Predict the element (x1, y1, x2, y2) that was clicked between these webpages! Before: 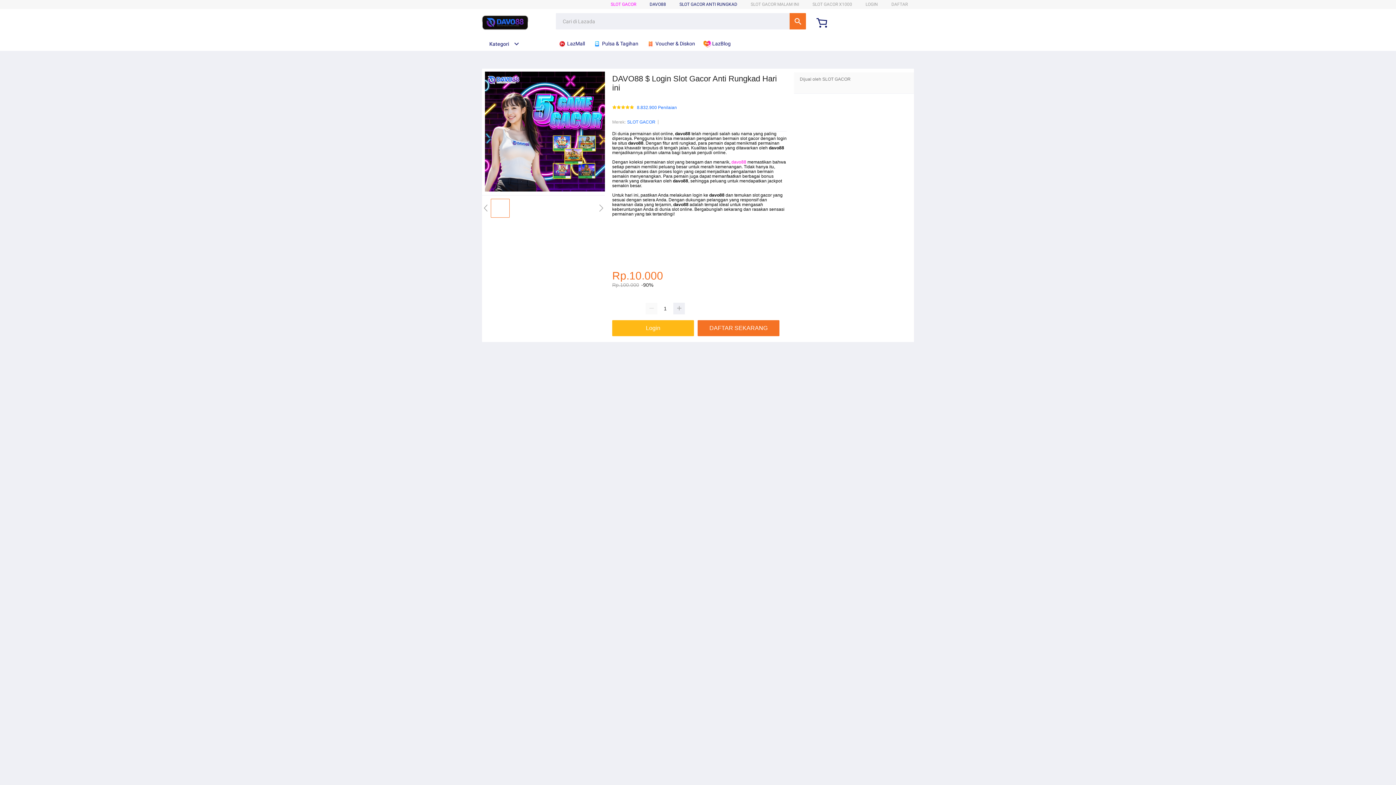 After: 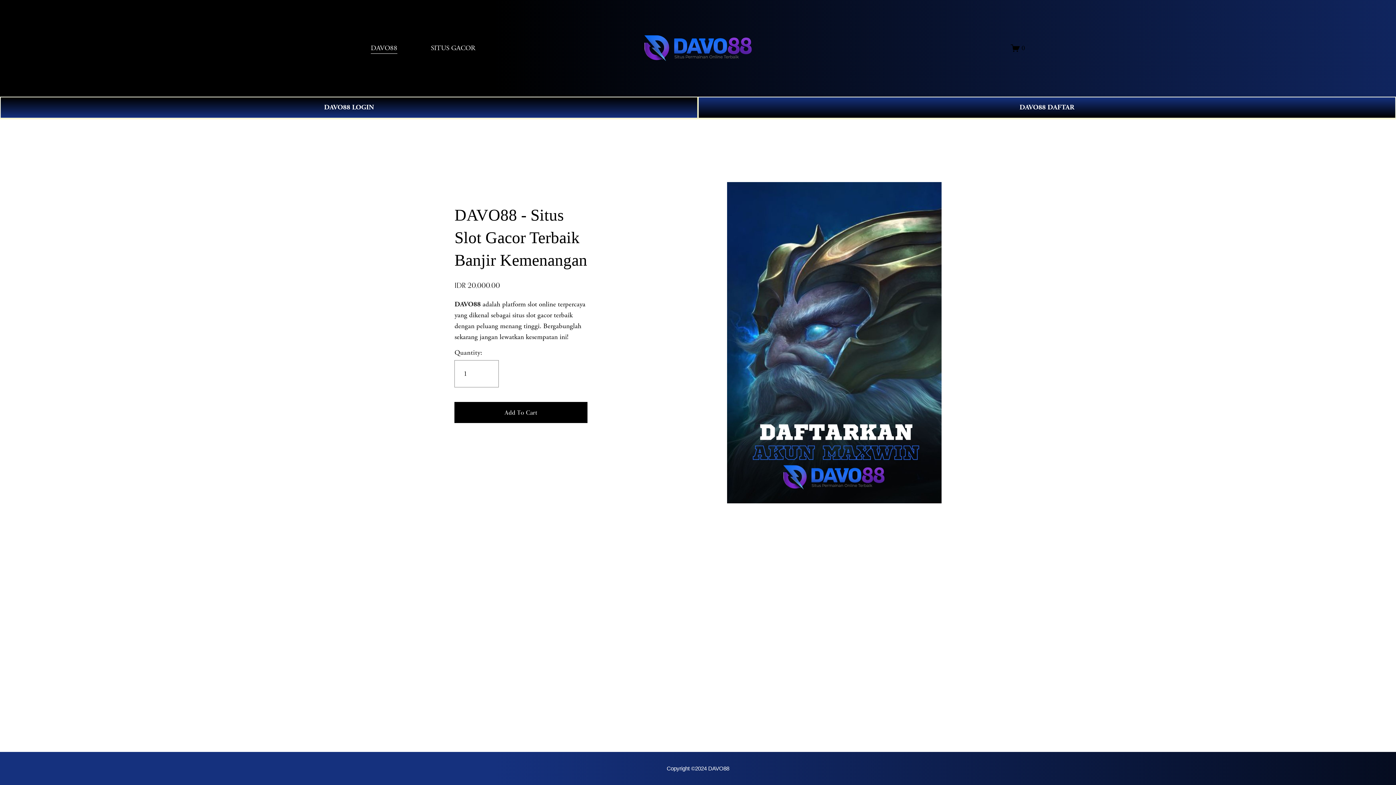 Action: bbox: (731, 159, 746, 164) label: davo88